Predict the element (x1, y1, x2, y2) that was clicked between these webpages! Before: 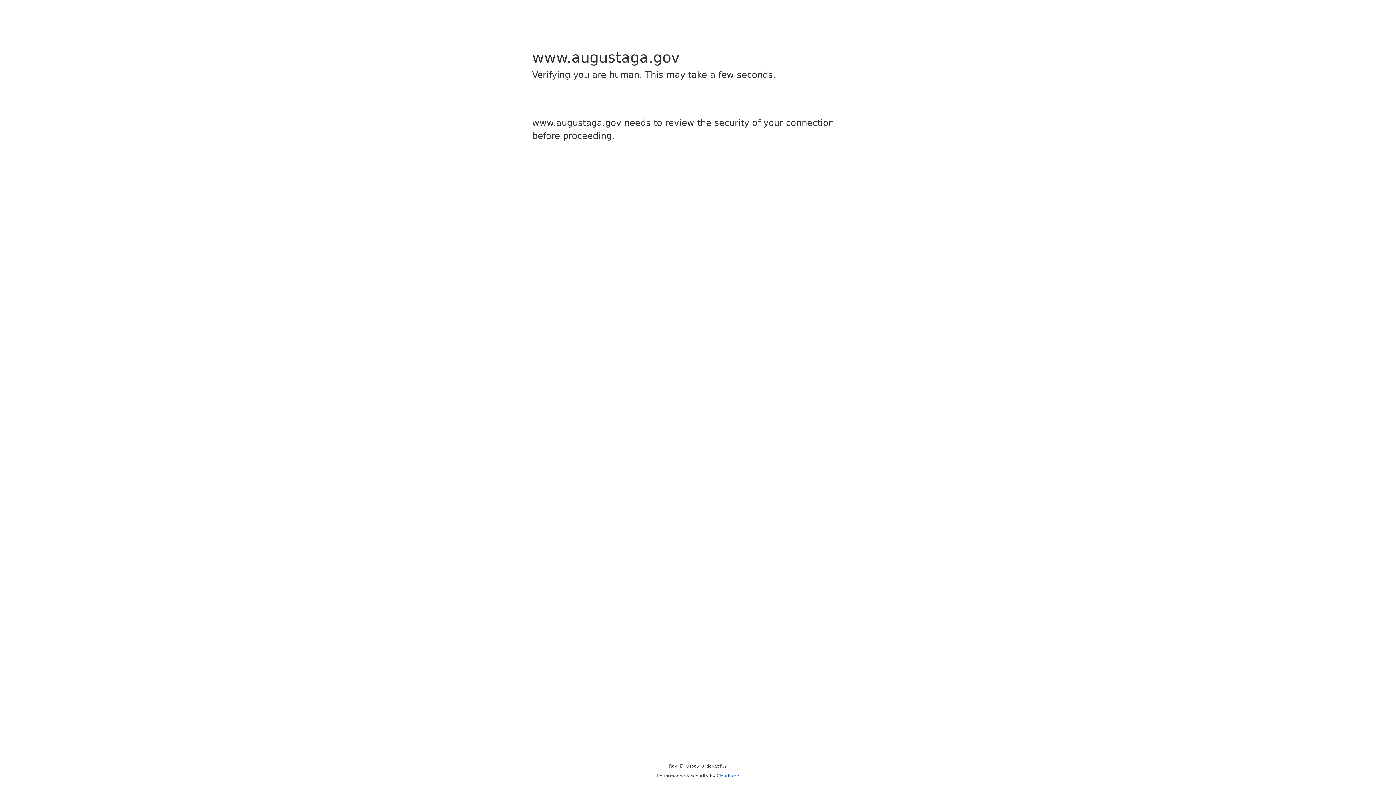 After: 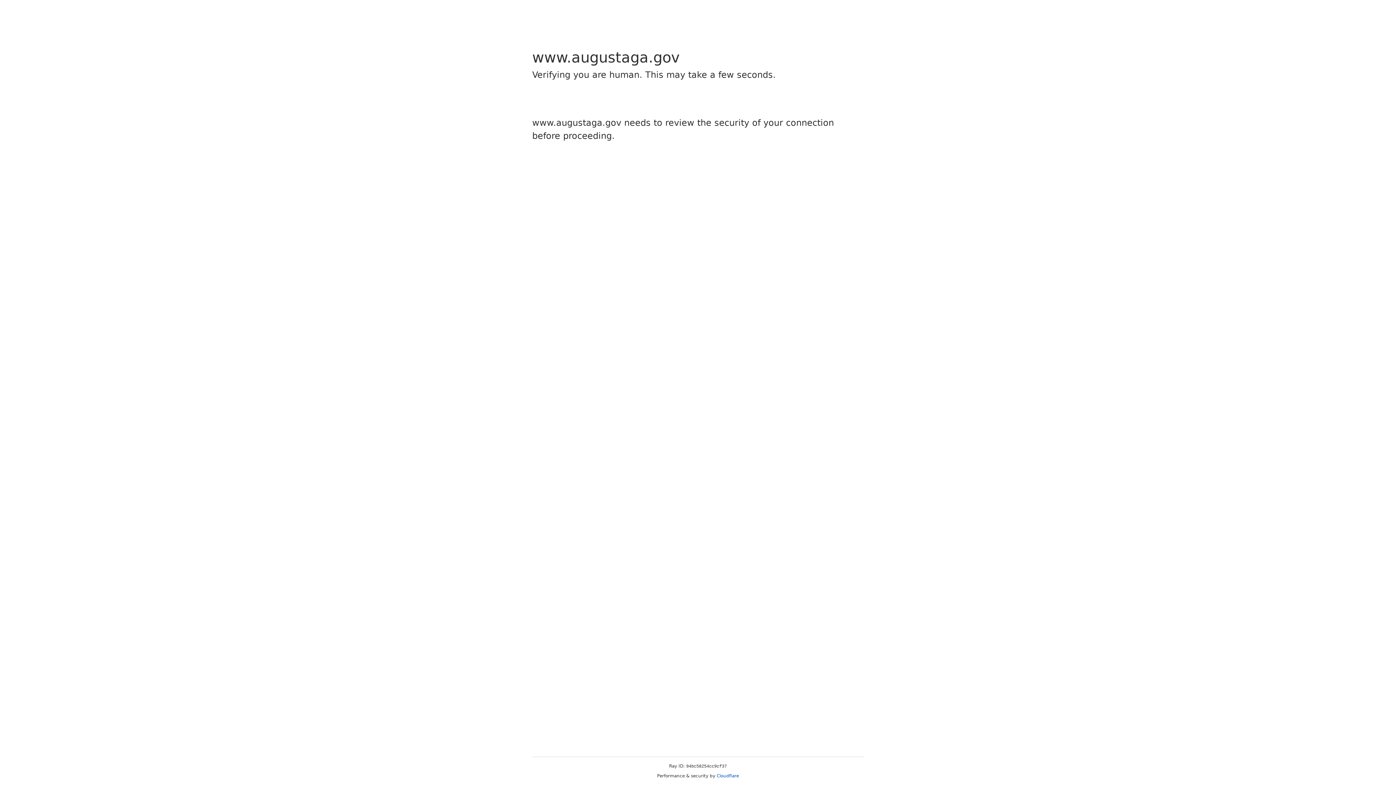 Action: label: Cloudflare bbox: (716, 773, 739, 778)